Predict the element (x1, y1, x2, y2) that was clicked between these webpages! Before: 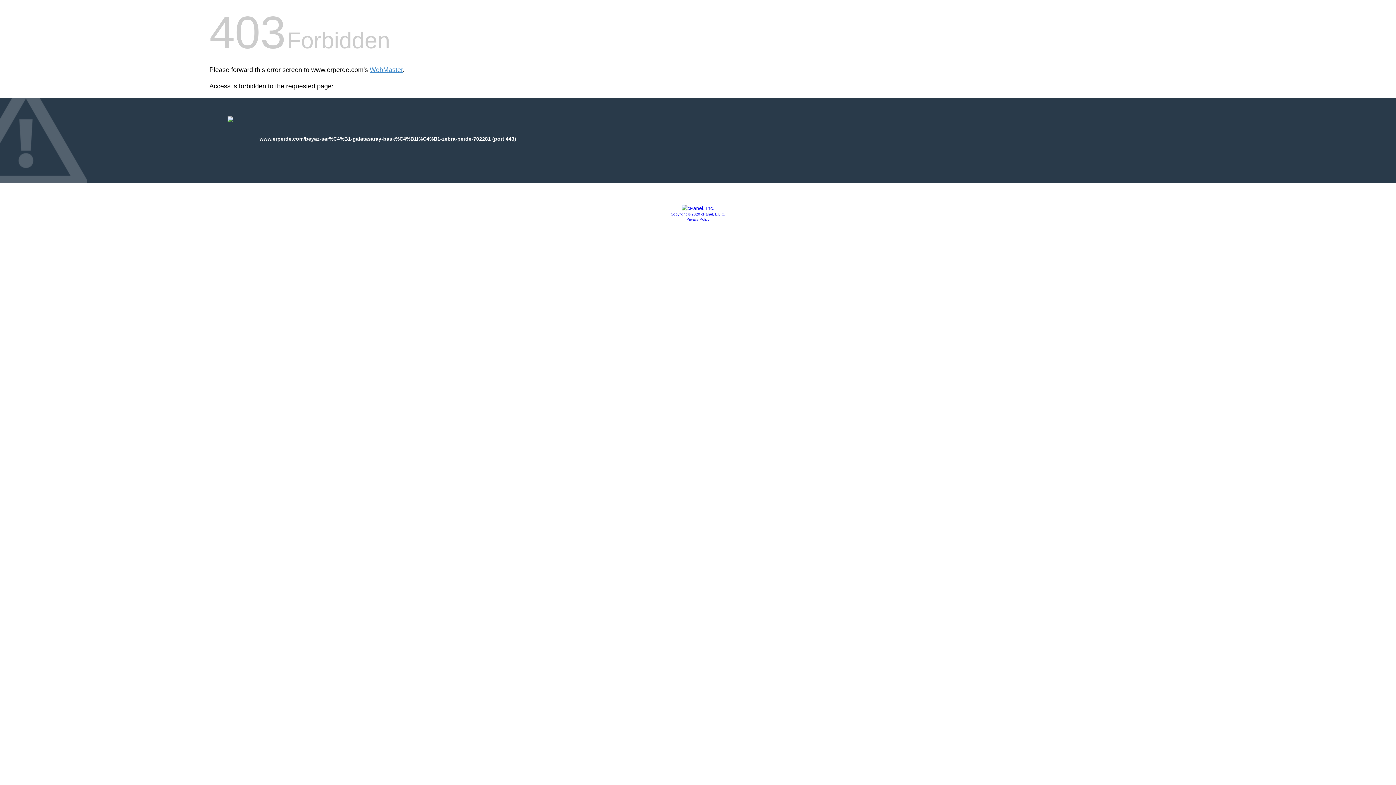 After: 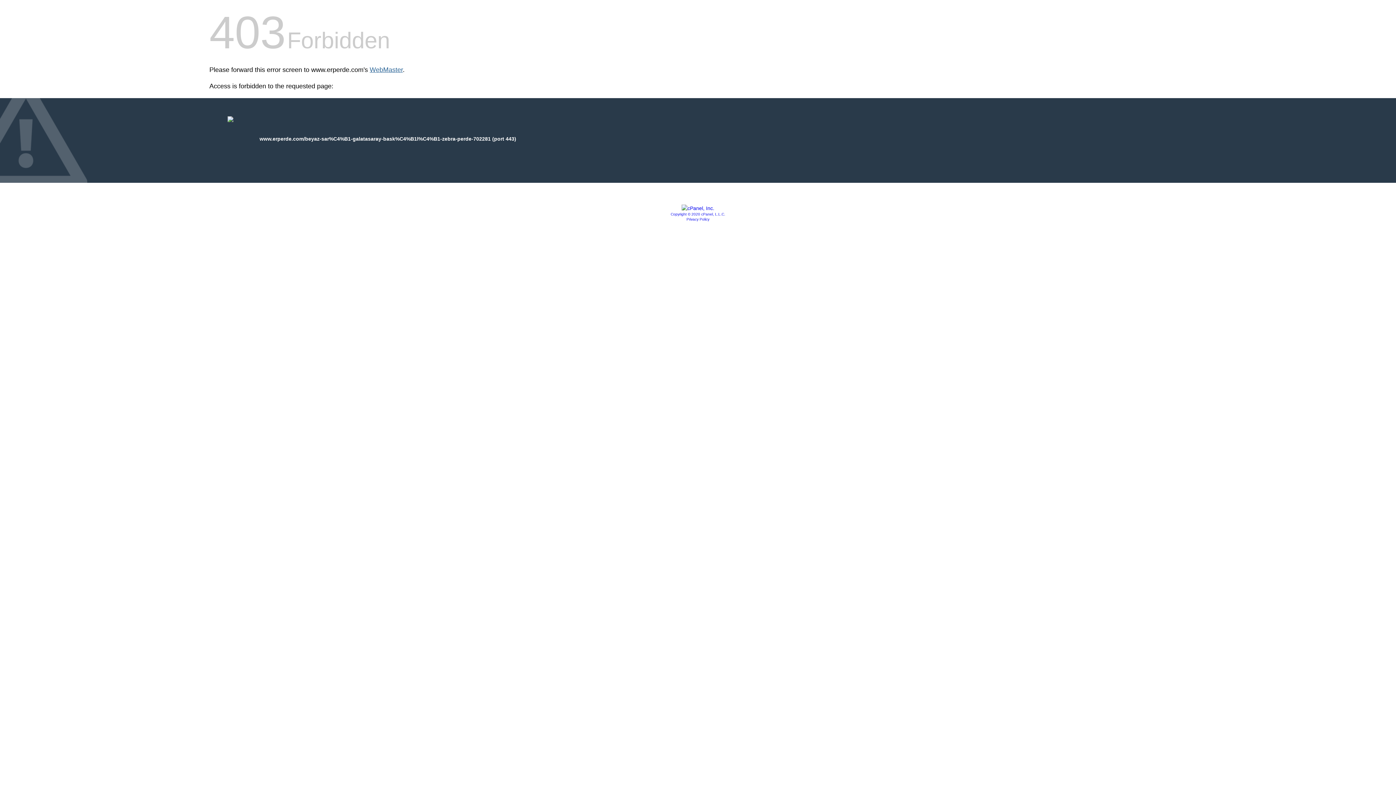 Action: bbox: (369, 66, 402, 73) label: WebMaster